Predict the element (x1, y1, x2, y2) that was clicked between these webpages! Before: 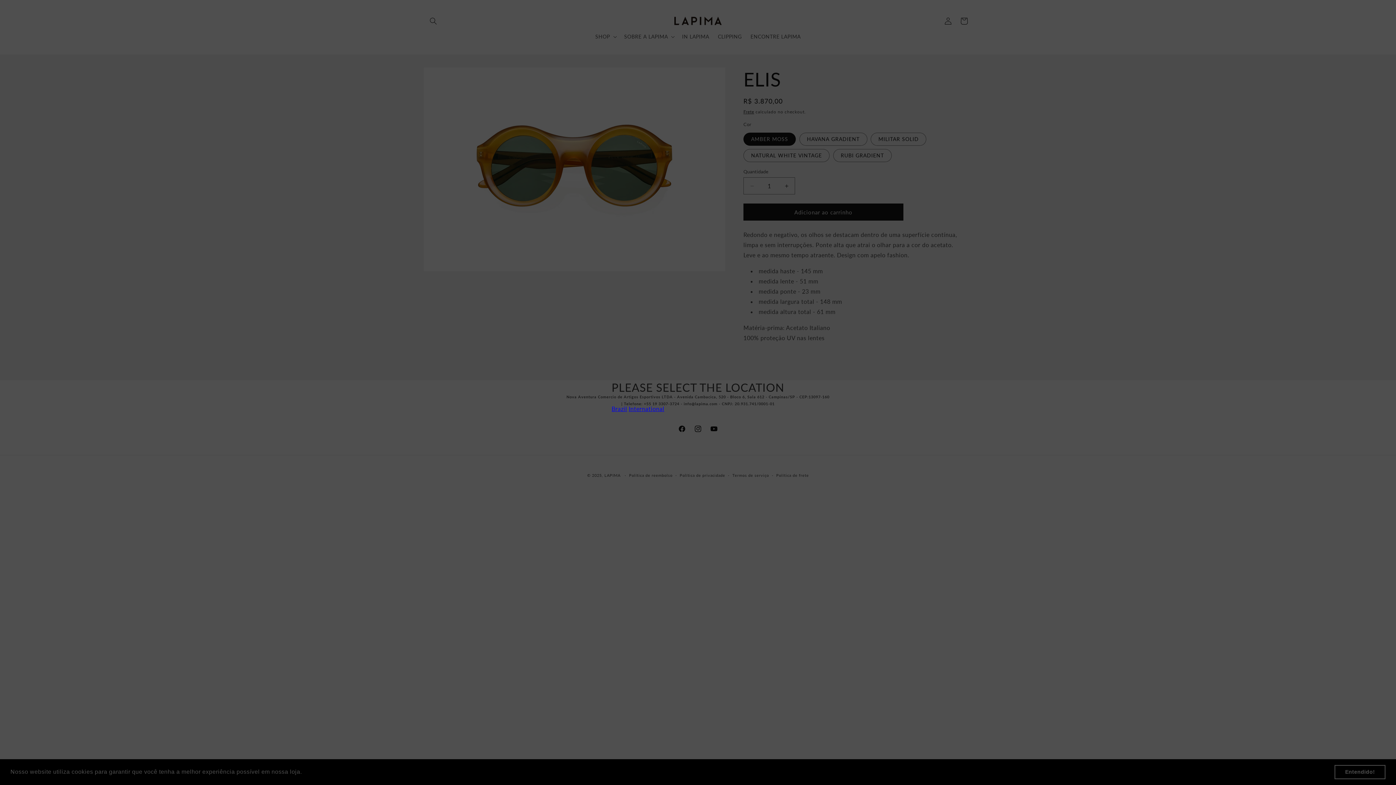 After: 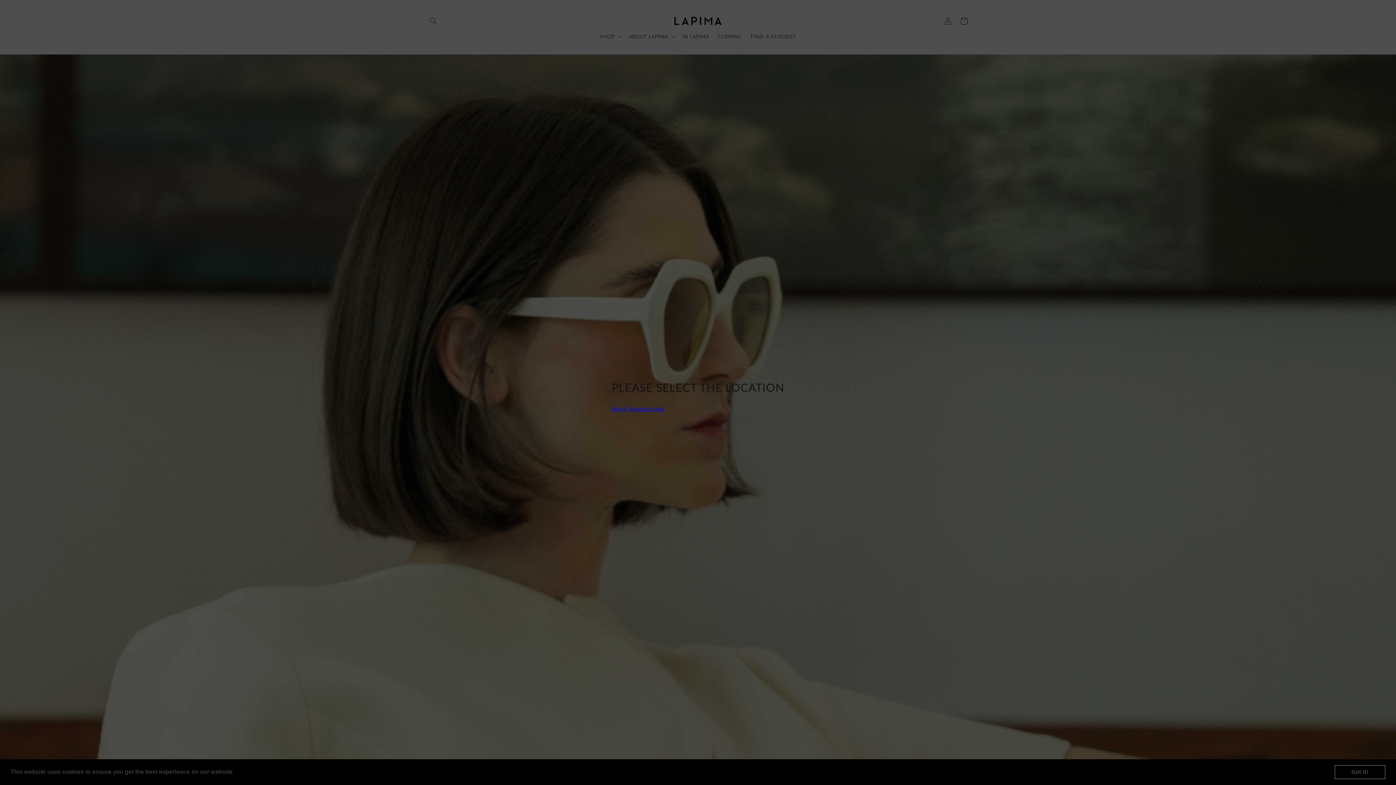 Action: label: International bbox: (628, 405, 664, 412)